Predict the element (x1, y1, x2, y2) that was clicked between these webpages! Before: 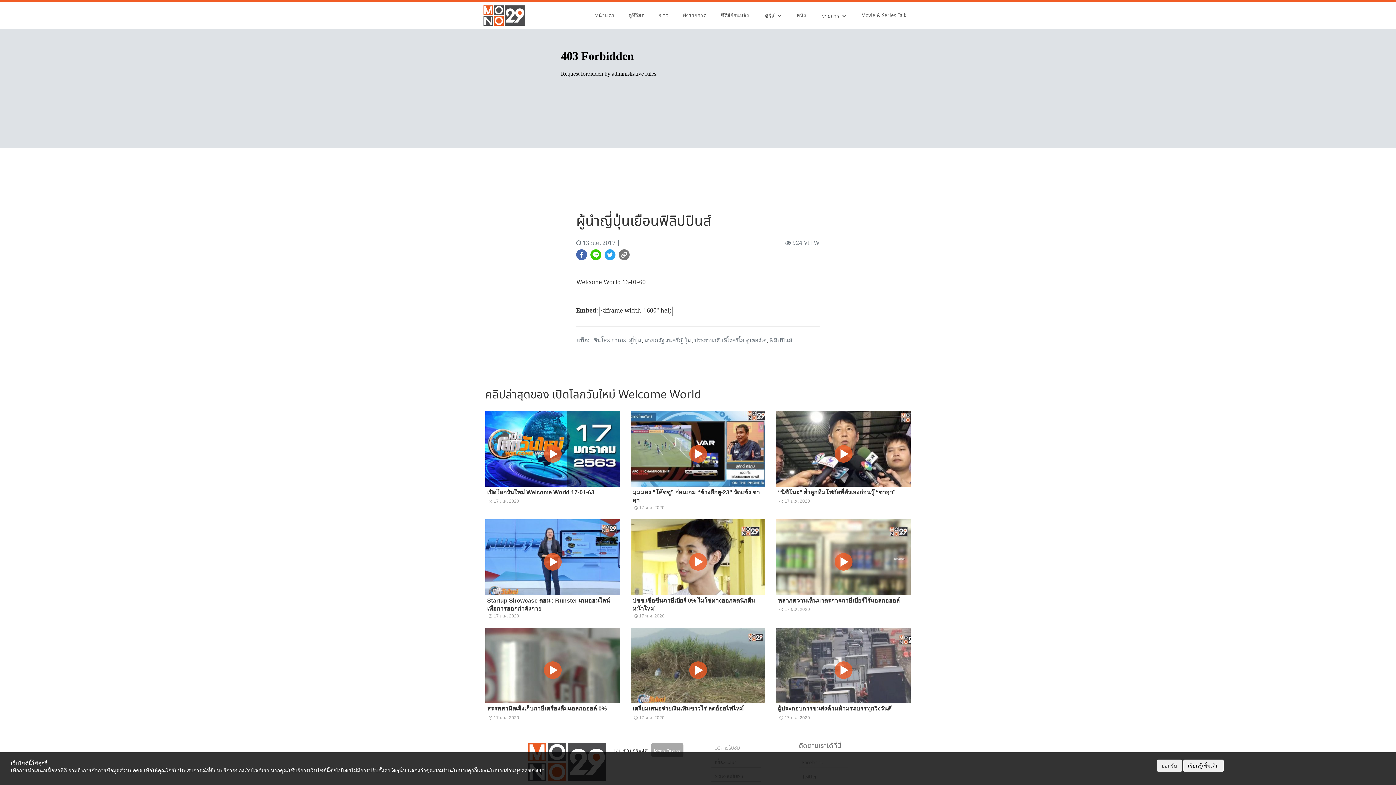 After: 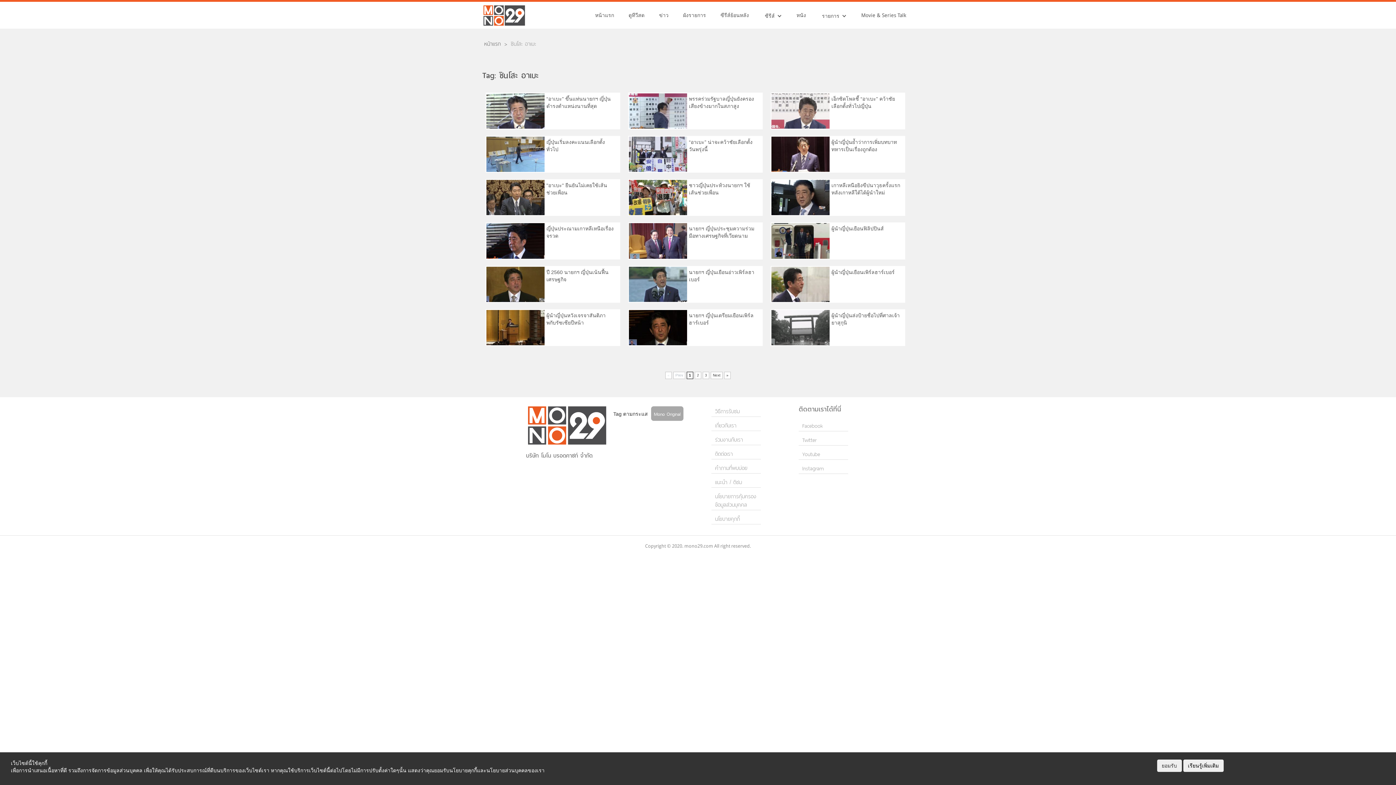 Action: bbox: (594, 336, 626, 345) label: ชินโสะ อาเบะ